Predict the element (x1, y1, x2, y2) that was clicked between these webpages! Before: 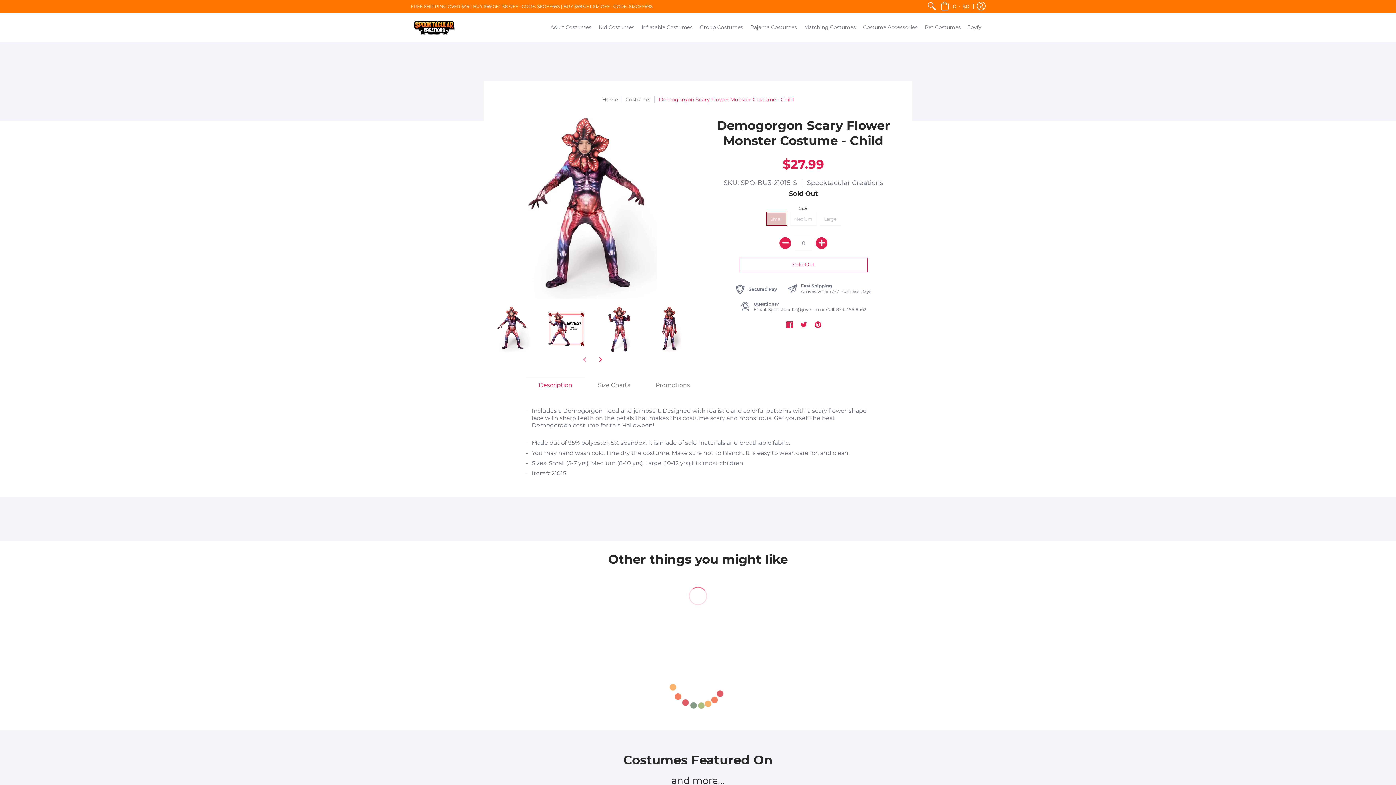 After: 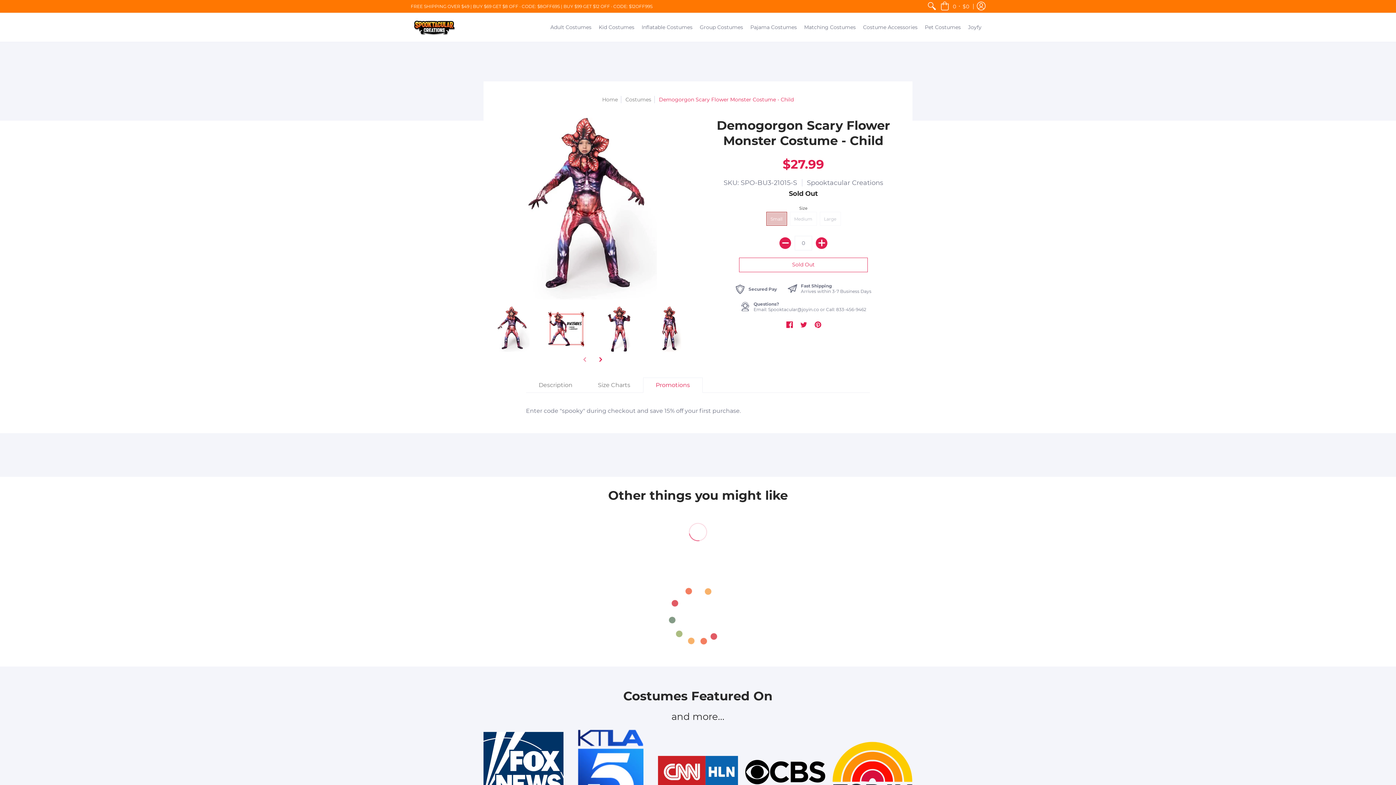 Action: bbox: (643, 377, 702, 393) label: Promotions